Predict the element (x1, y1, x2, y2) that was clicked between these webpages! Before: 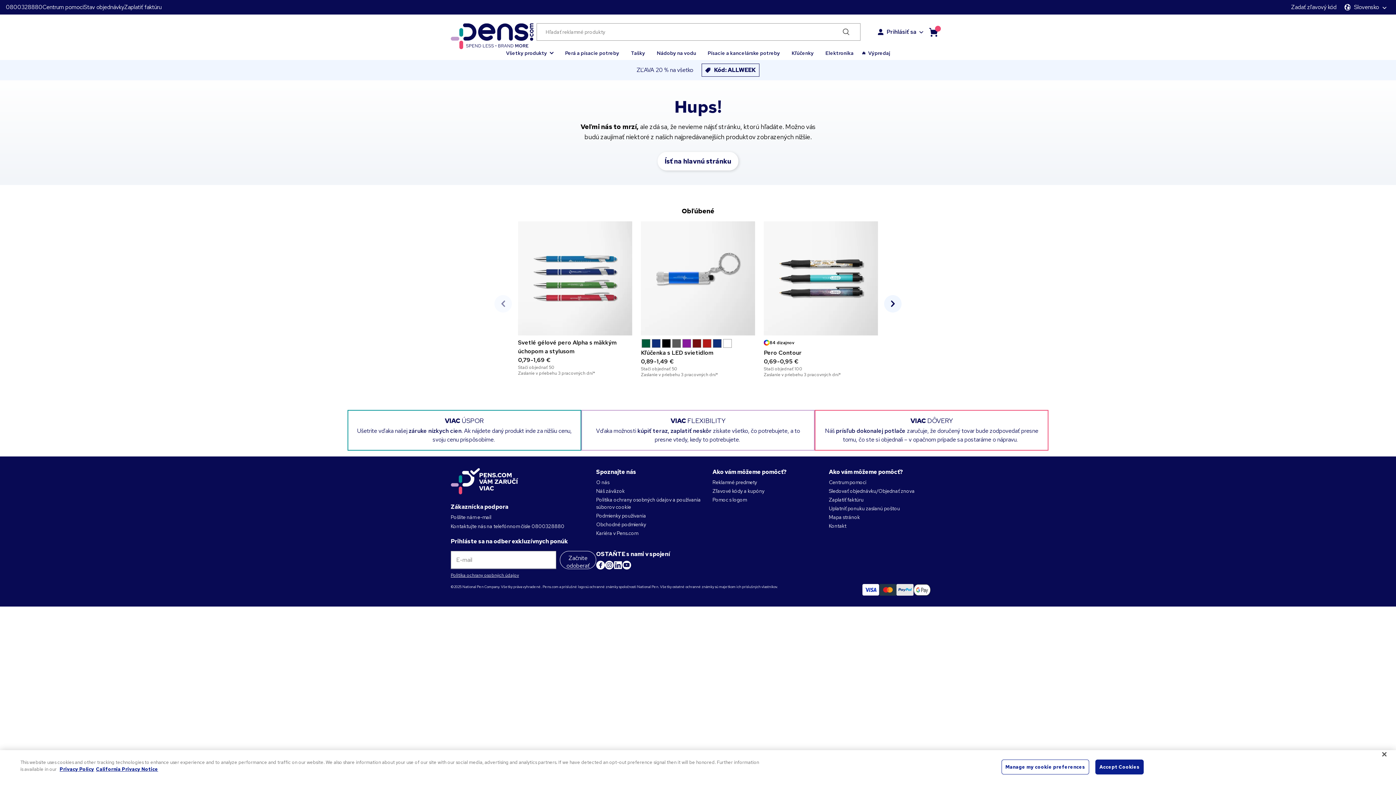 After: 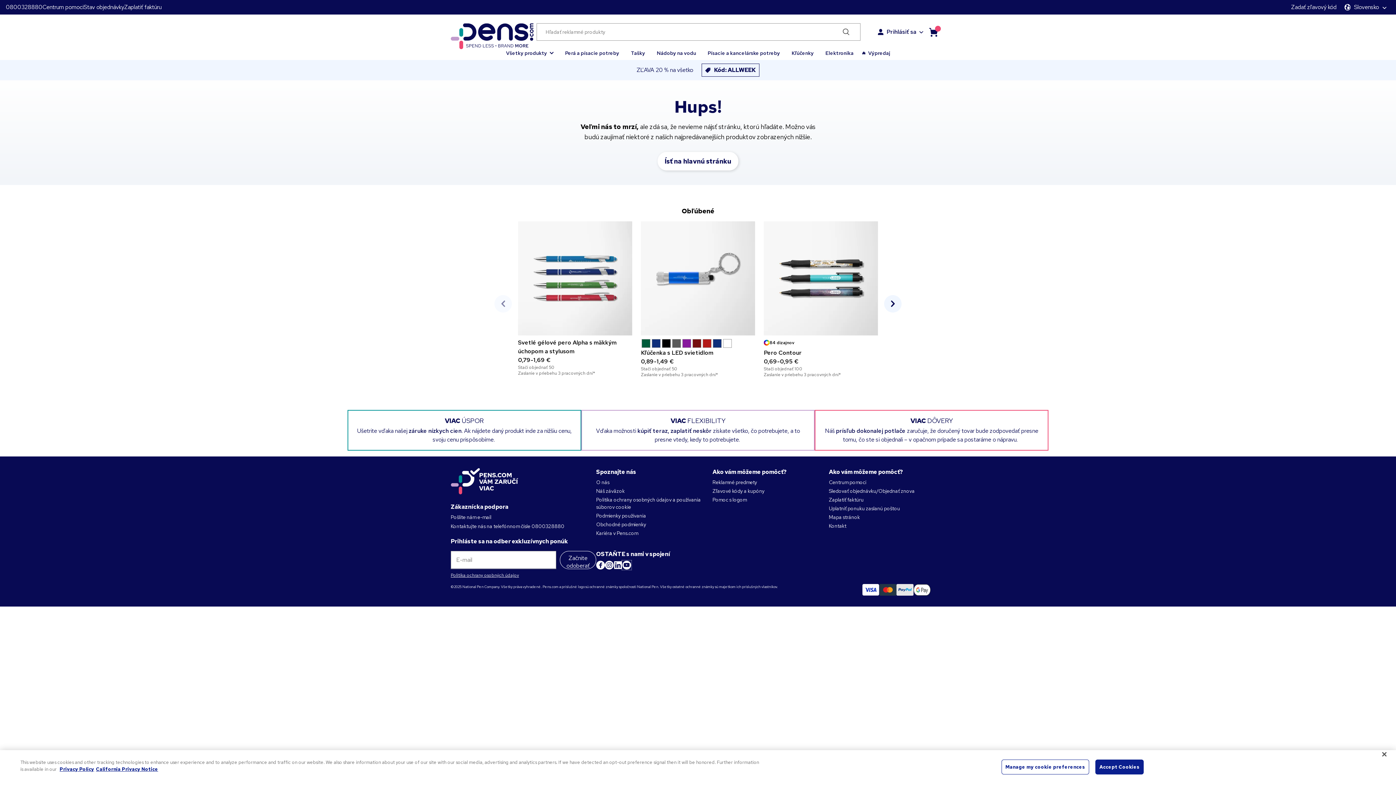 Action: bbox: (622, 560, 631, 569)